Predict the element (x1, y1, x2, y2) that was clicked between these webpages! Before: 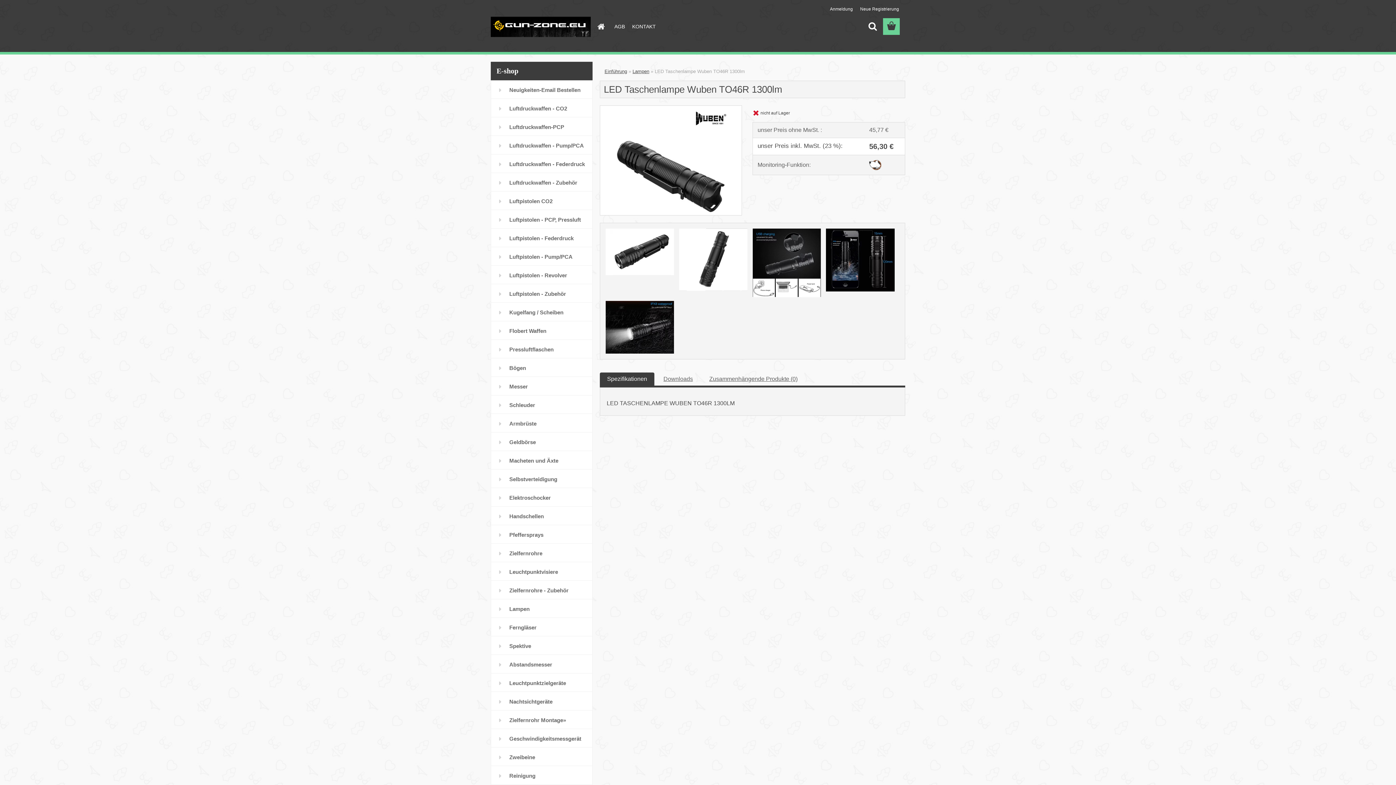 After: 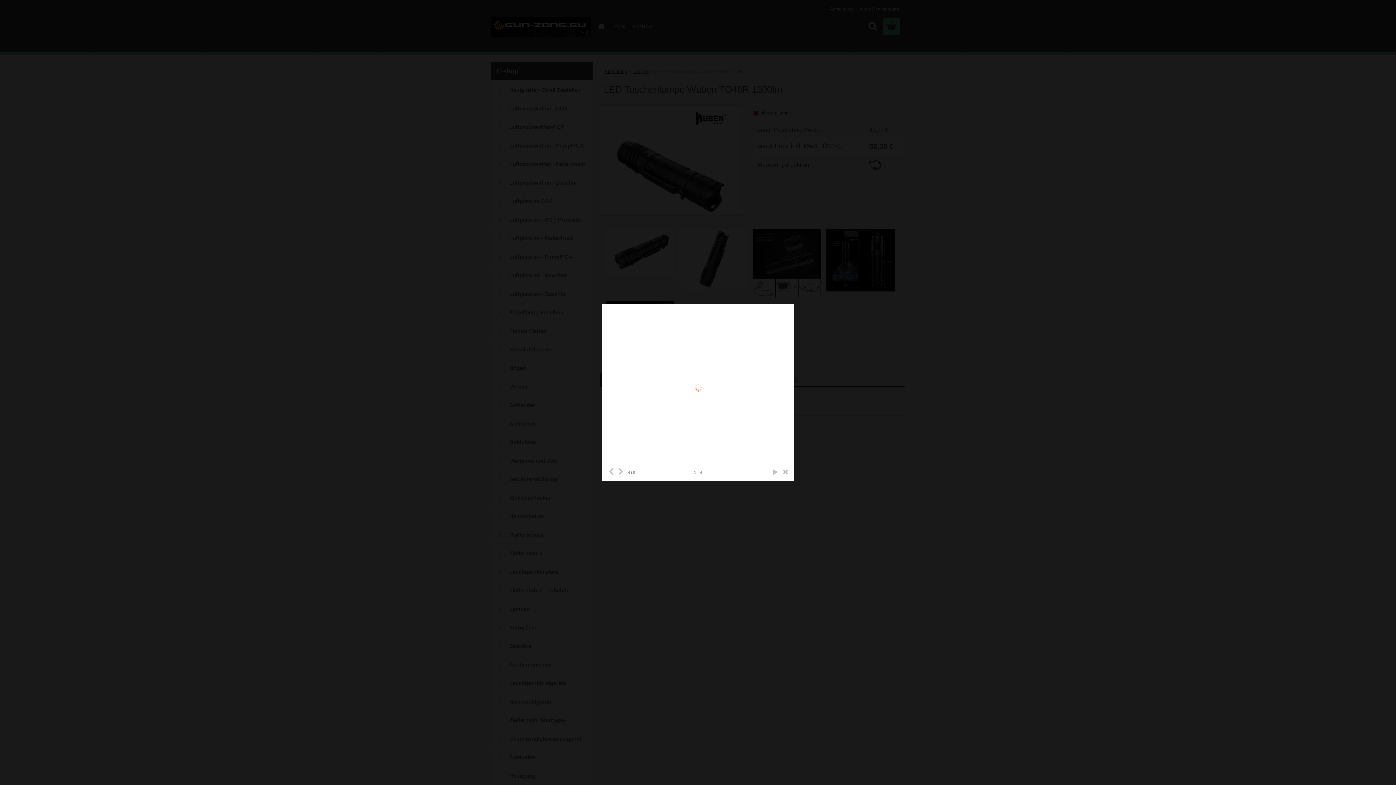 Action: bbox: (604, 226, 676, 232)